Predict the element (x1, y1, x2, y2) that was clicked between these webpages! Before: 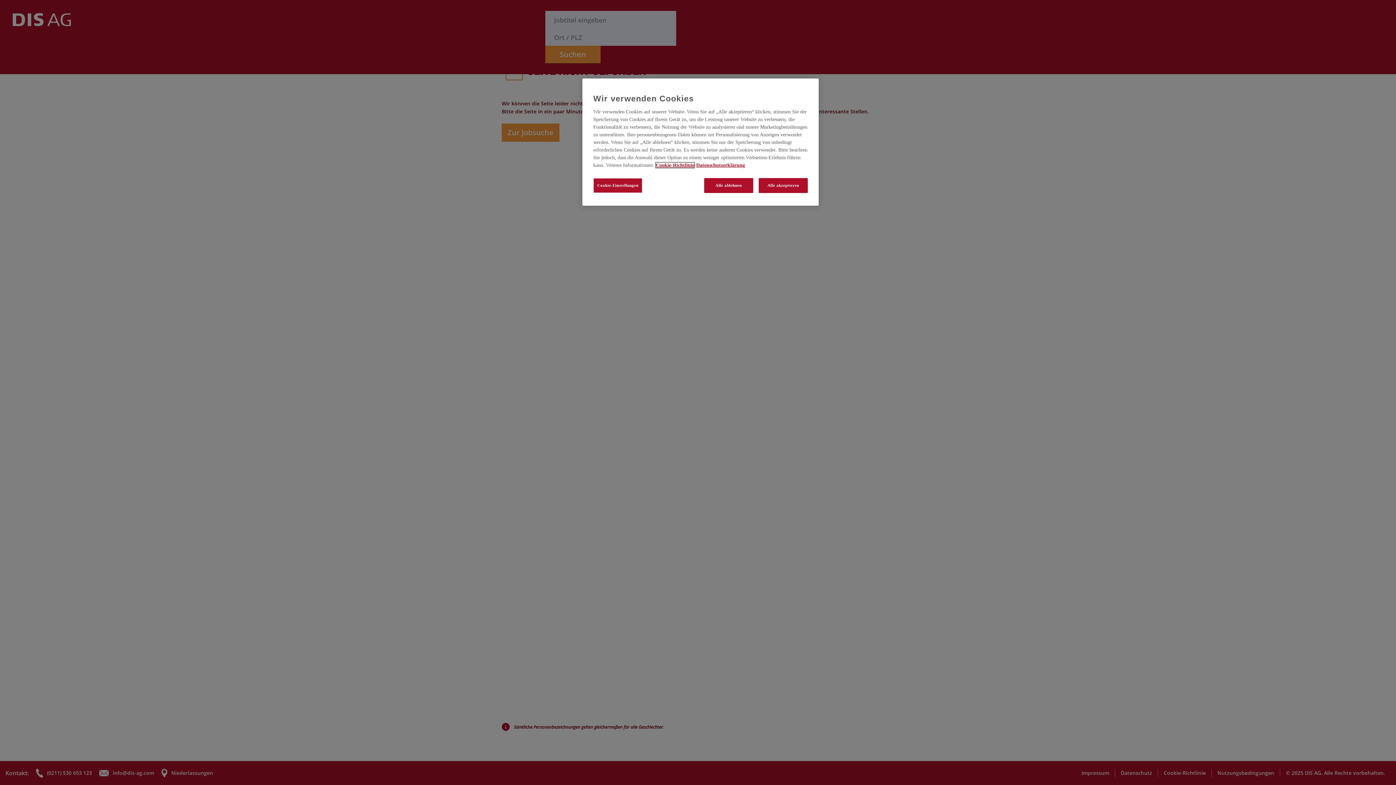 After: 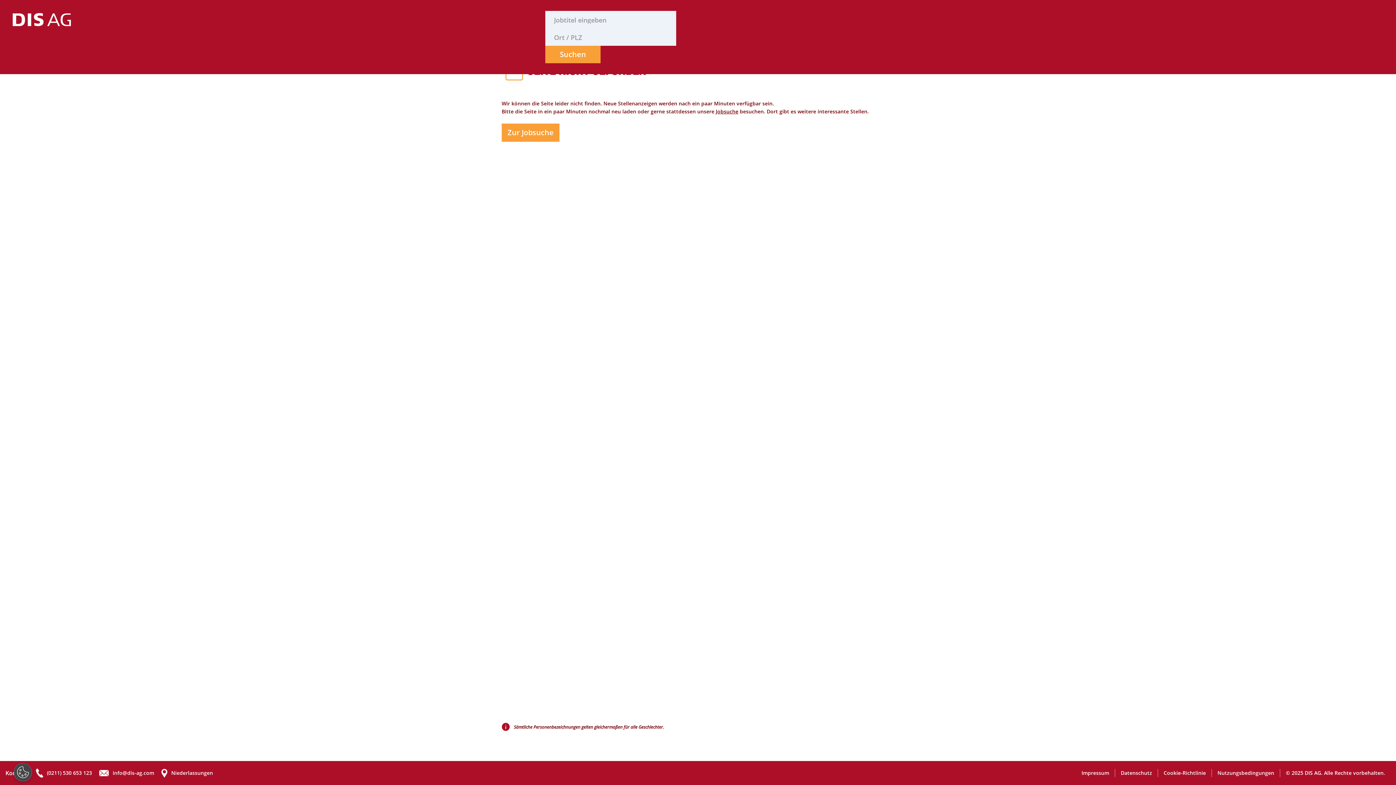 Action: bbox: (758, 178, 808, 193) label: Alle akzeptieren